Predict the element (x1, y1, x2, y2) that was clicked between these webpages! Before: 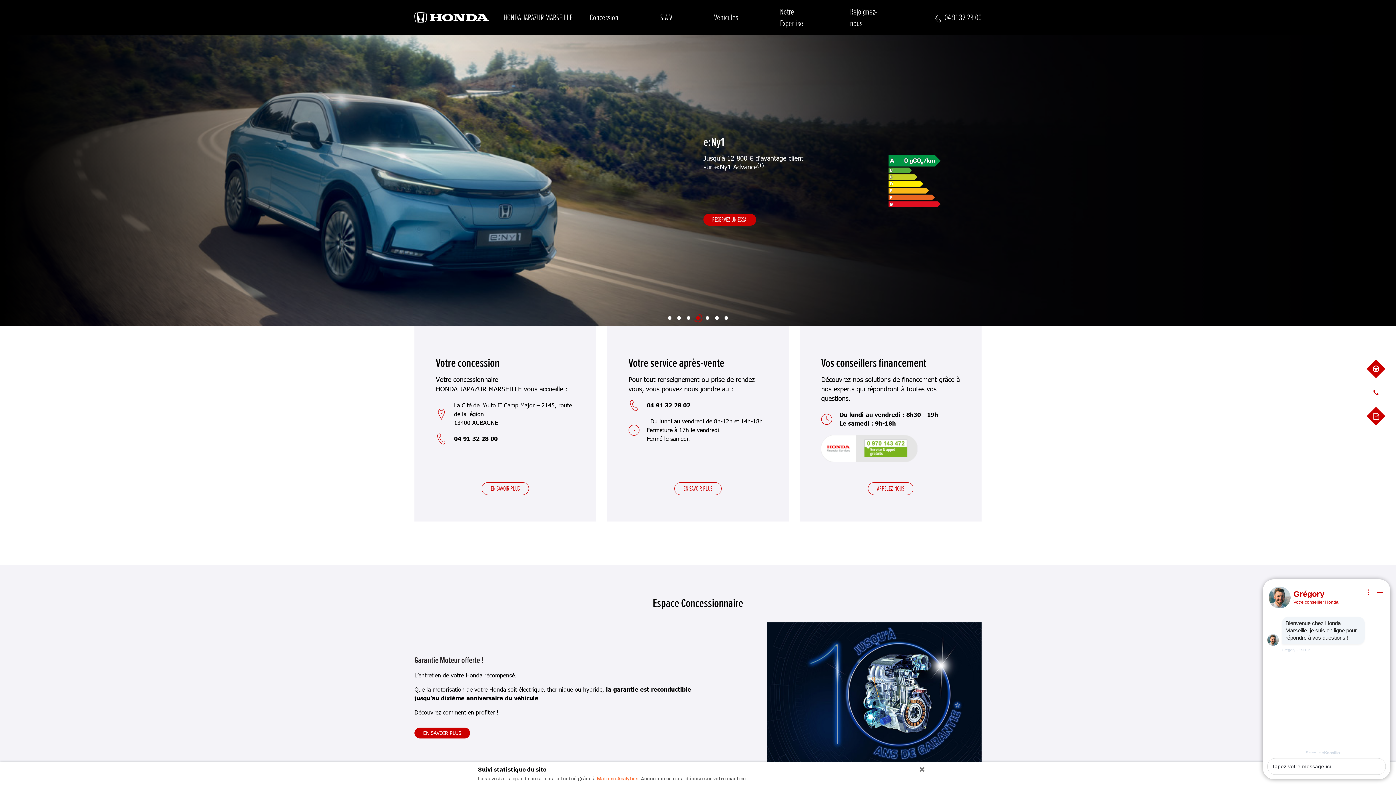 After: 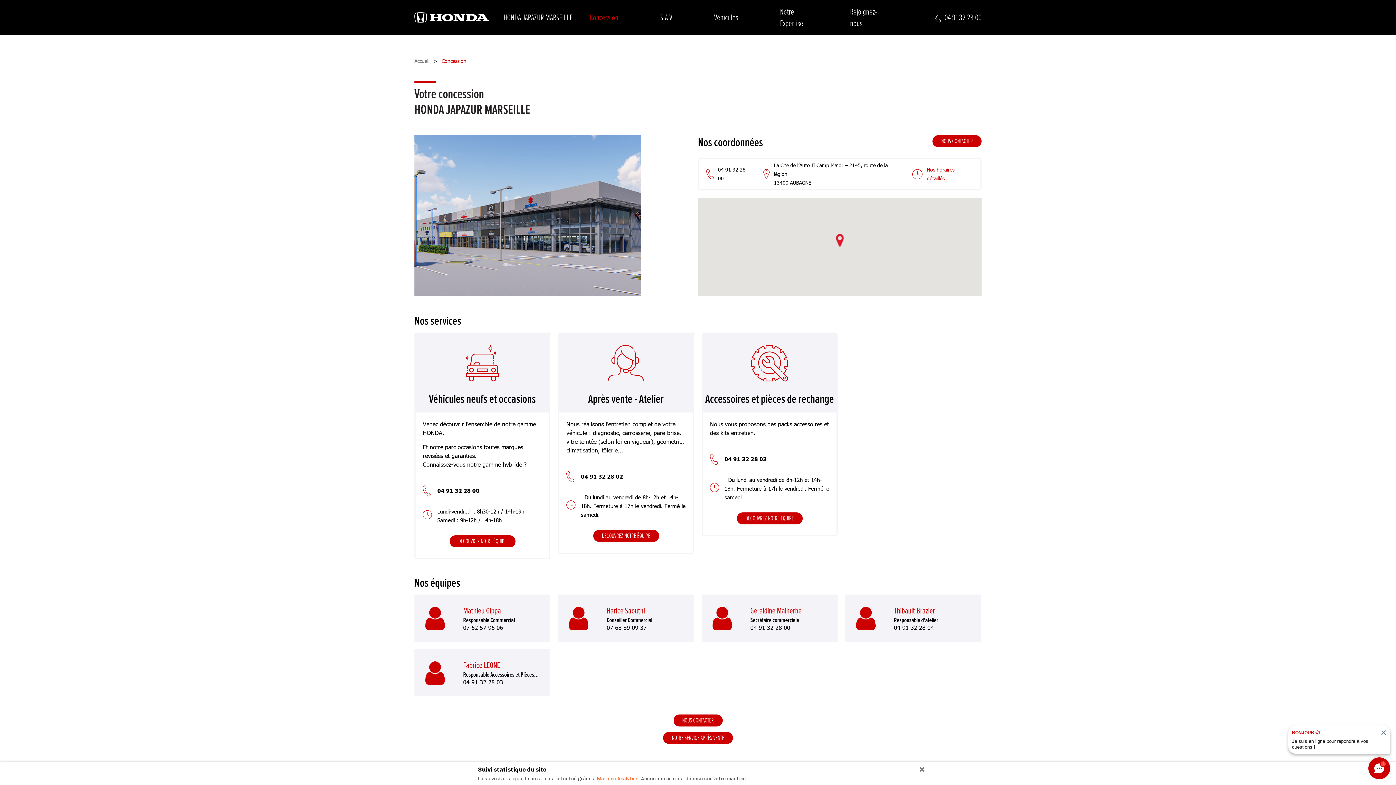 Action: bbox: (568, 9, 639, 26) label: Concession